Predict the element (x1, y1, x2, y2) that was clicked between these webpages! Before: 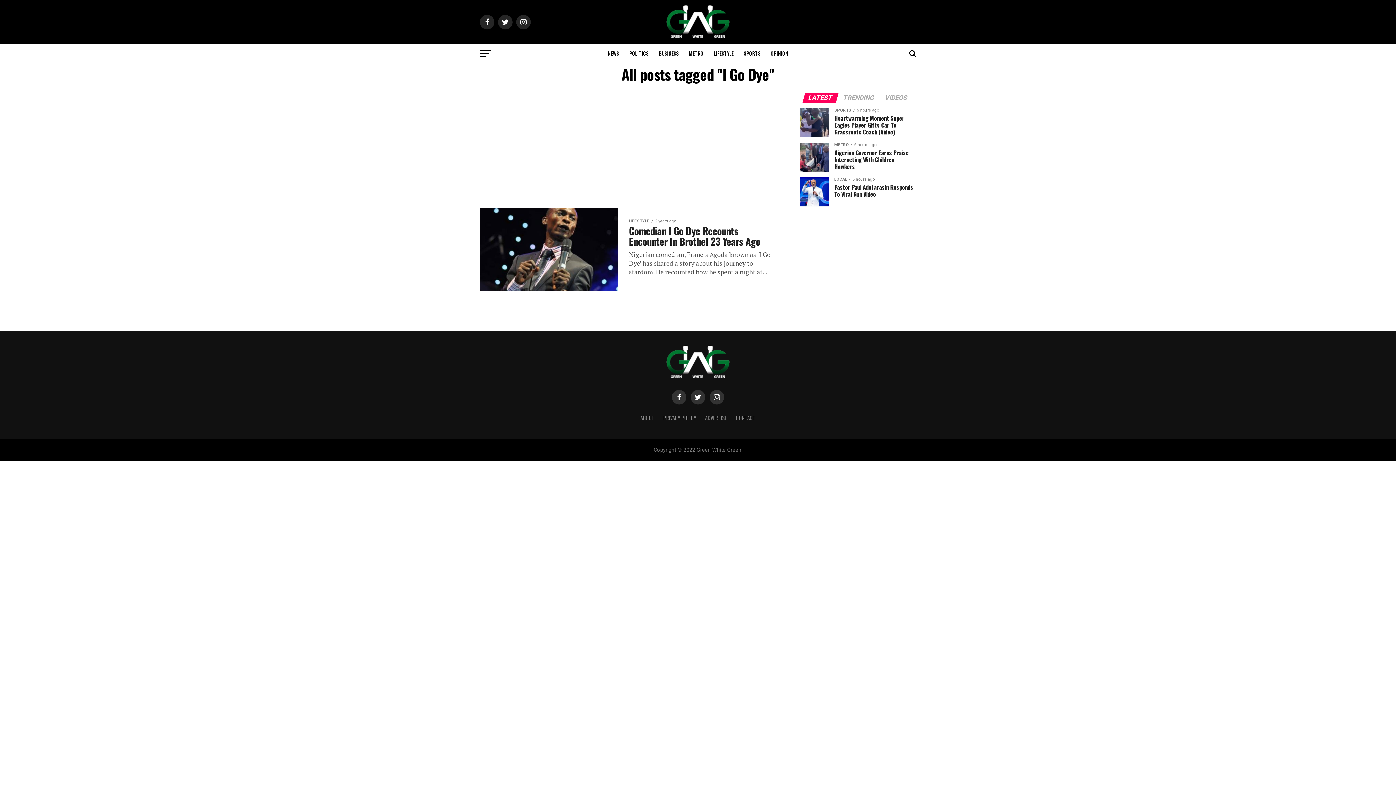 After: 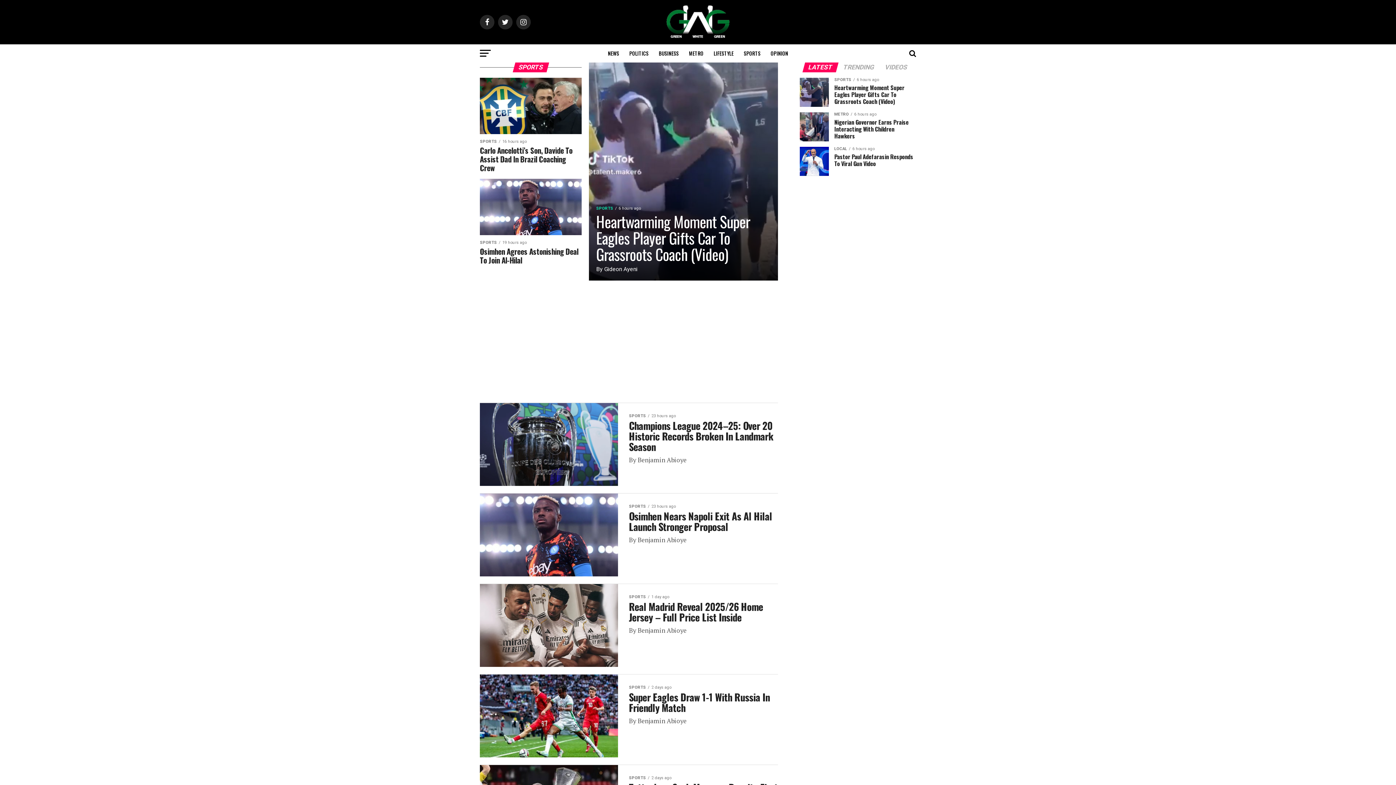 Action: bbox: (739, 44, 765, 62) label: SPORTS